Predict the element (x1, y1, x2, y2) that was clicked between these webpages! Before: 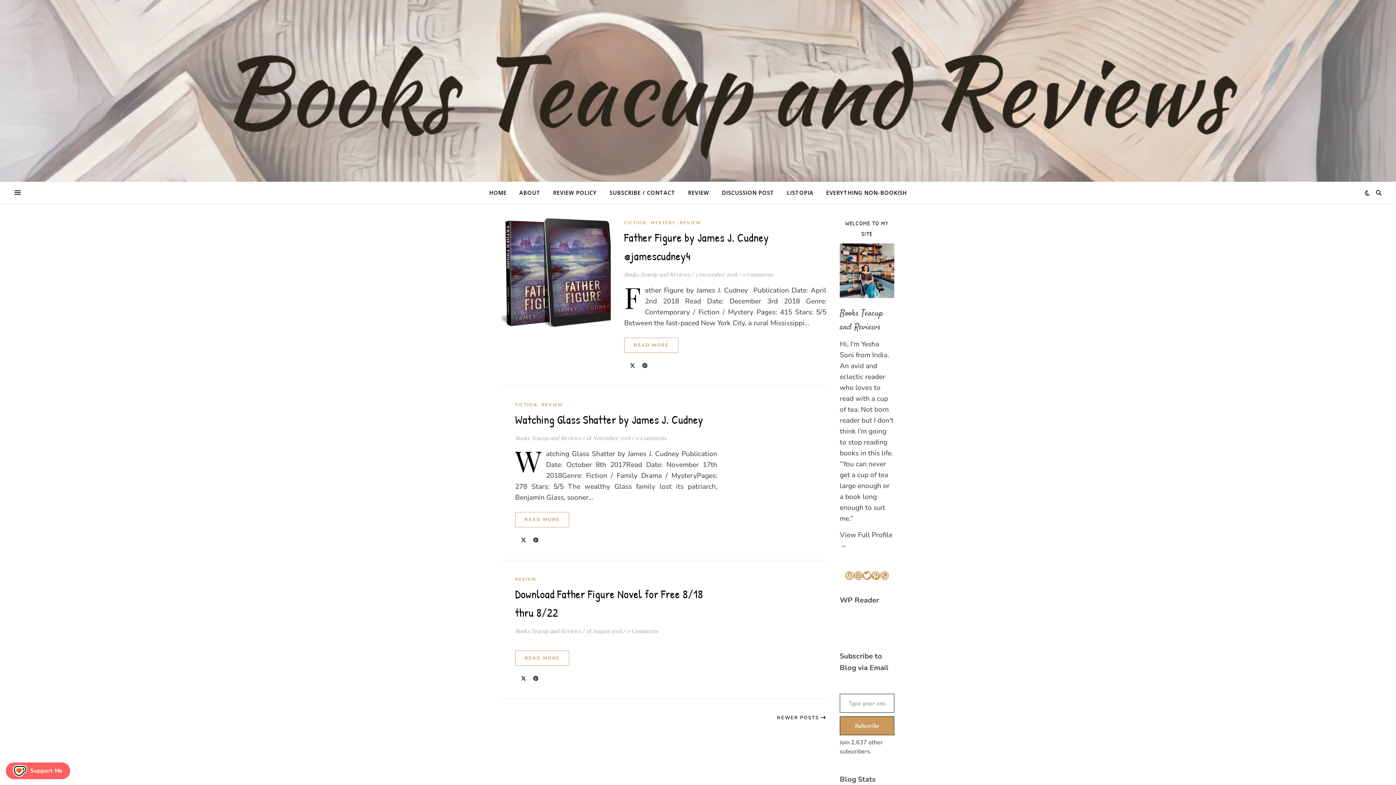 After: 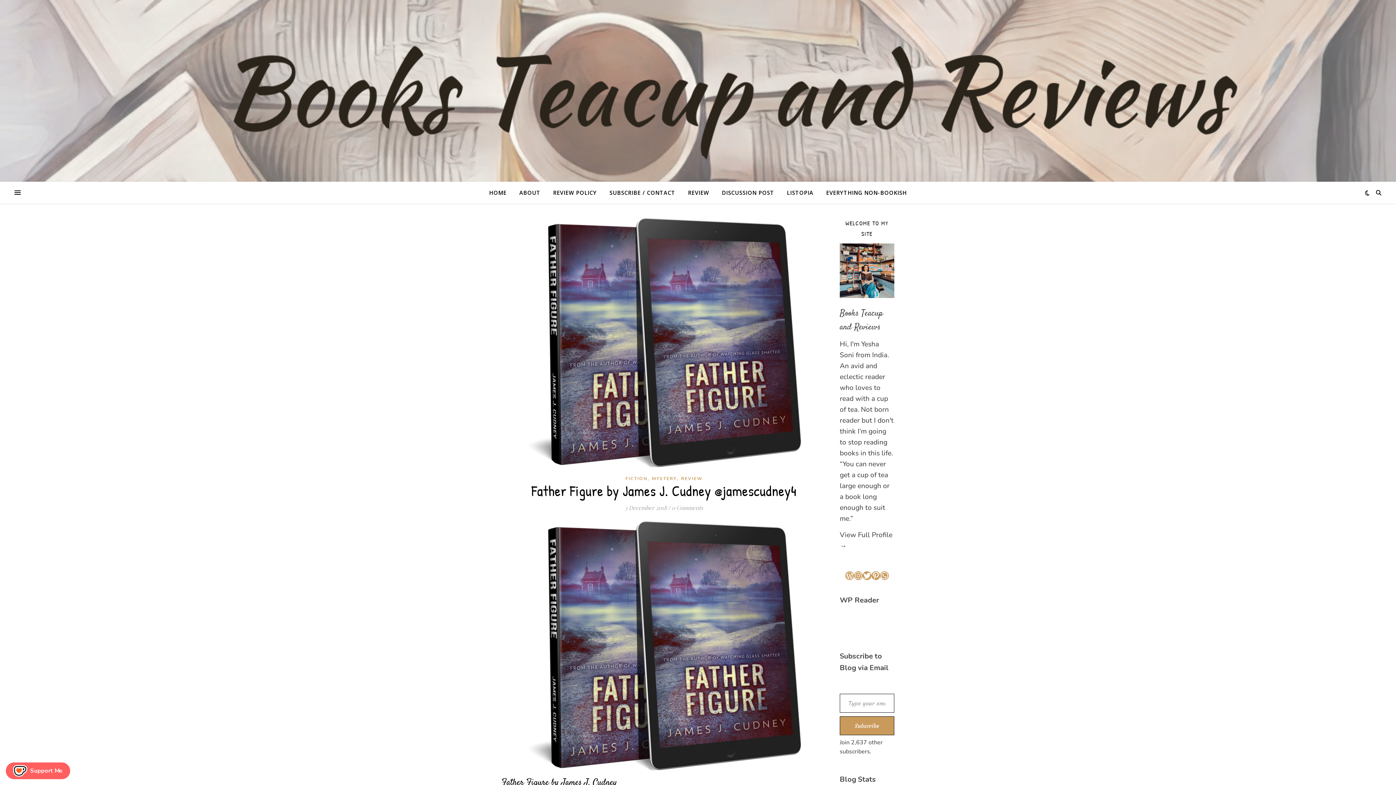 Action: bbox: (624, 337, 678, 353) label: READ MORE